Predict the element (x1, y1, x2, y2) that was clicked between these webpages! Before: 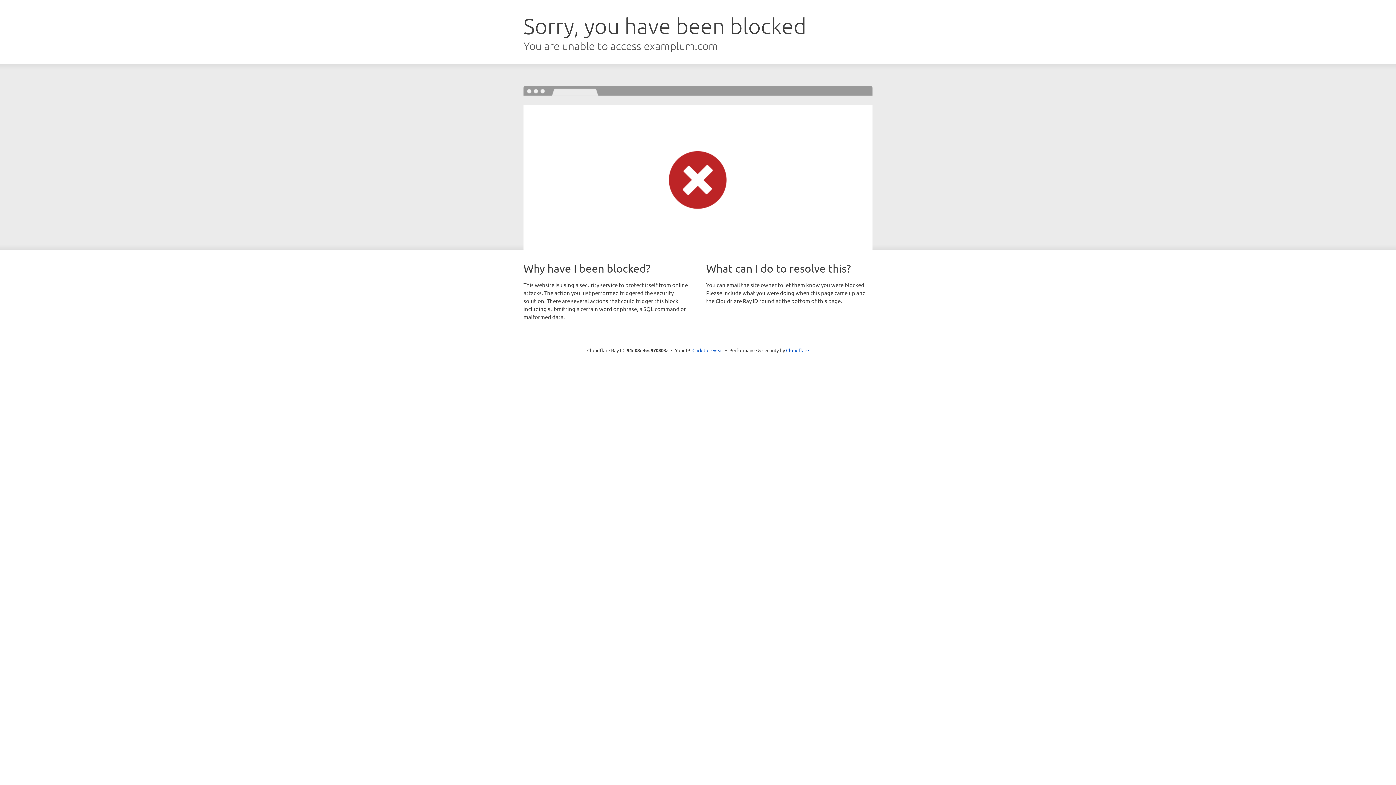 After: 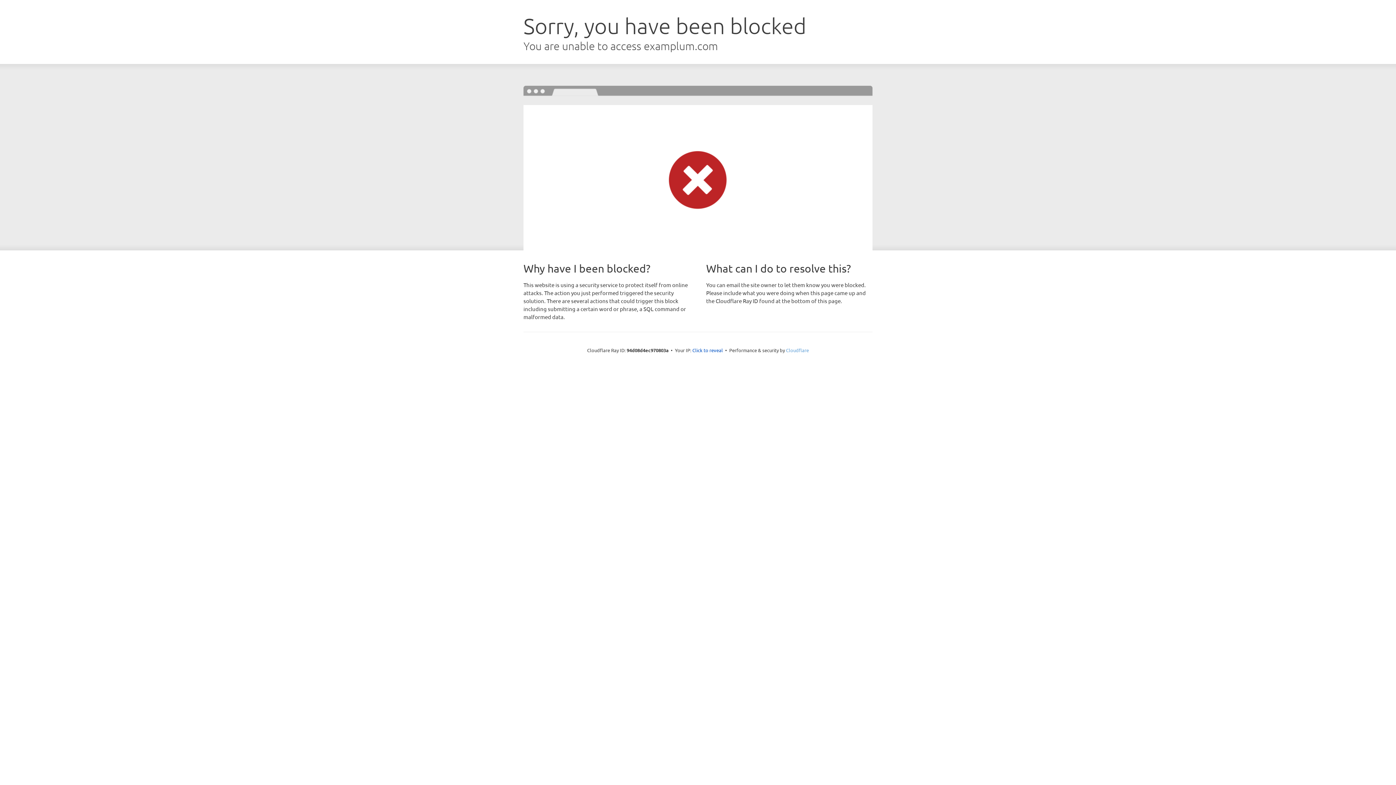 Action: label: Cloudflare bbox: (786, 347, 809, 353)